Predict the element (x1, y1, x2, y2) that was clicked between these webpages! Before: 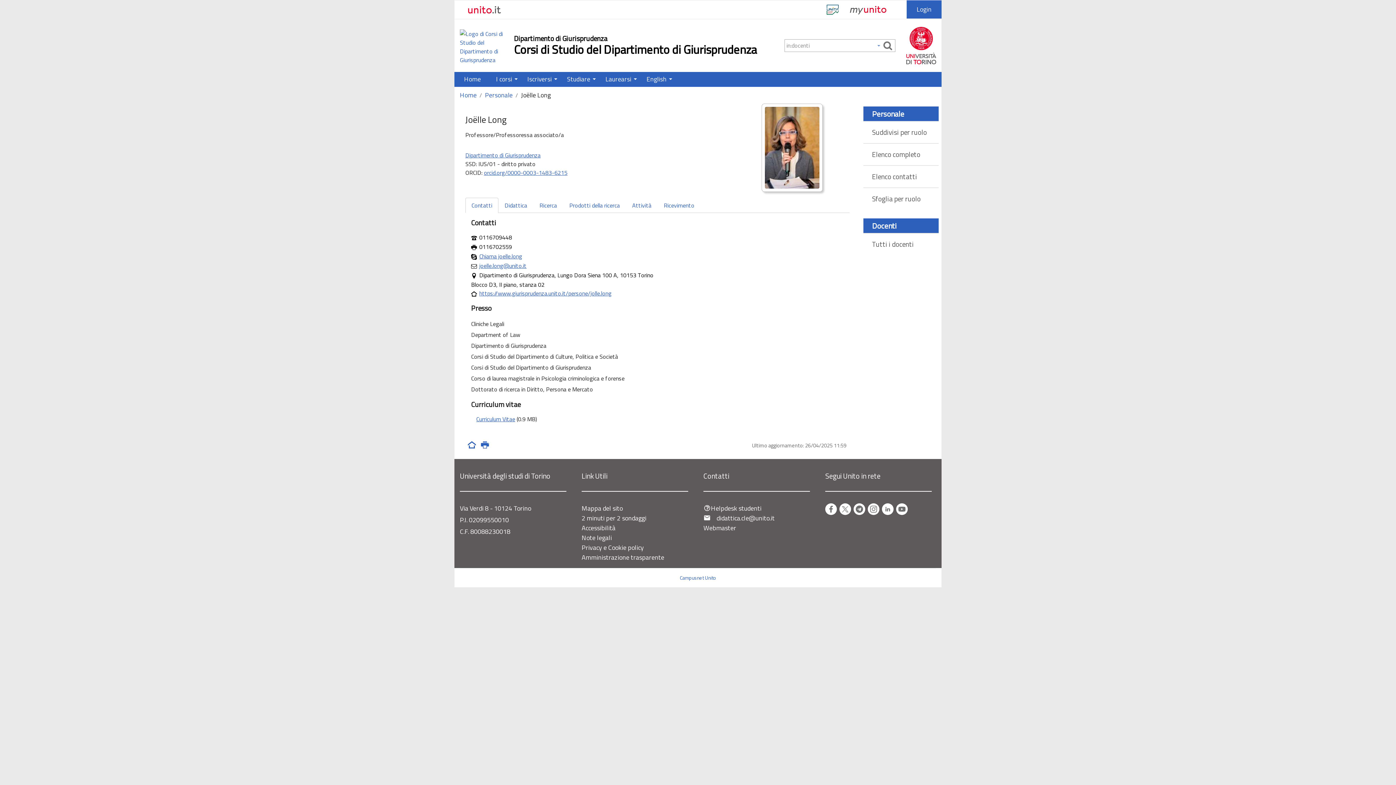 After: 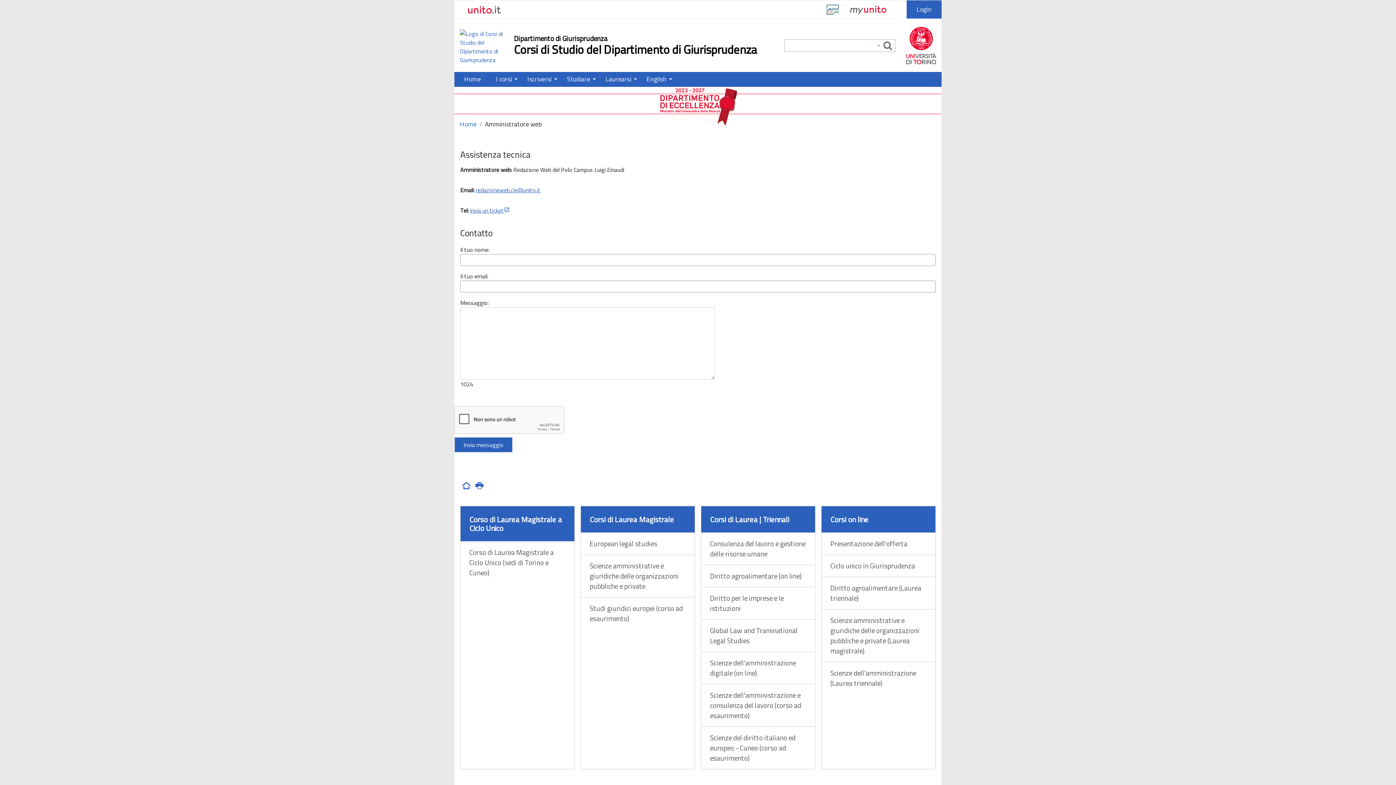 Action: label: Webmaster bbox: (703, 523, 736, 533)